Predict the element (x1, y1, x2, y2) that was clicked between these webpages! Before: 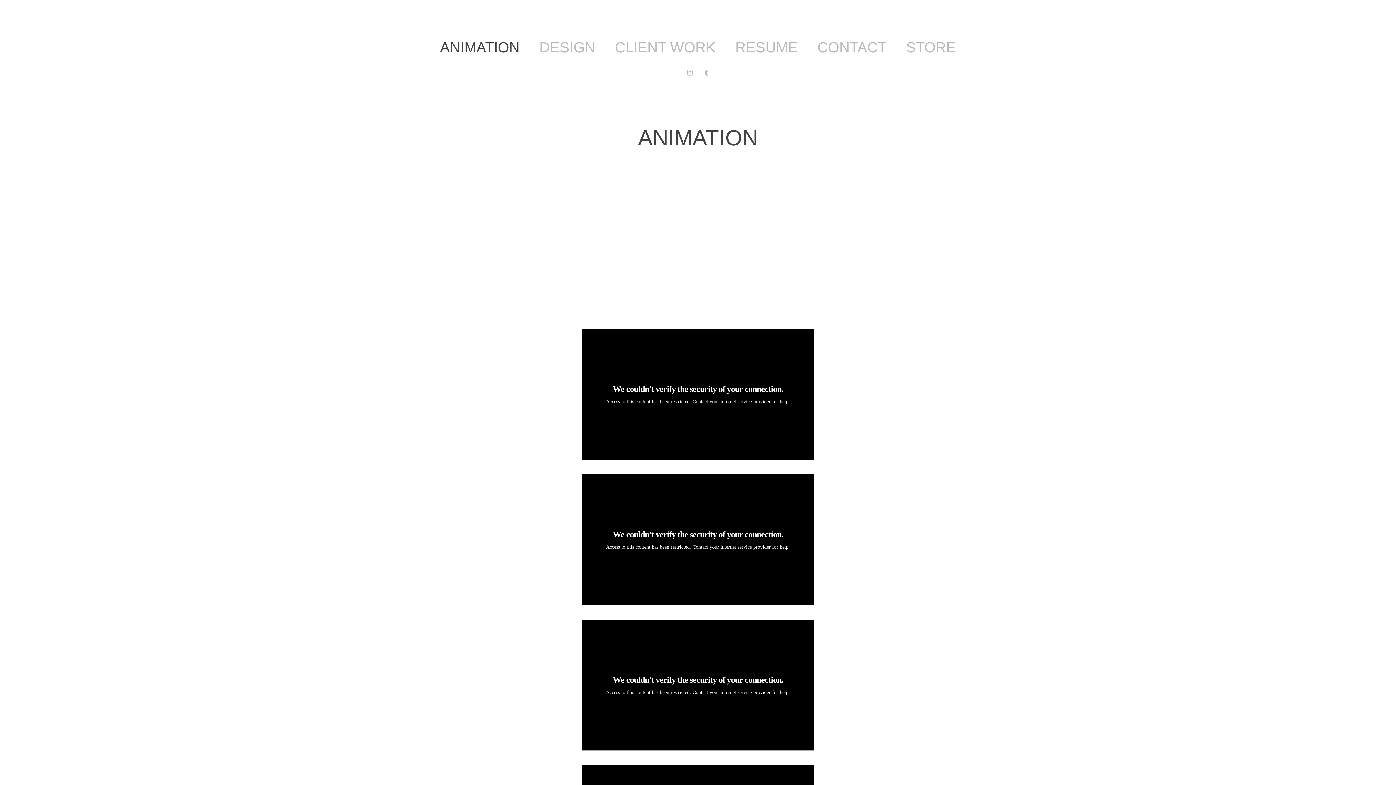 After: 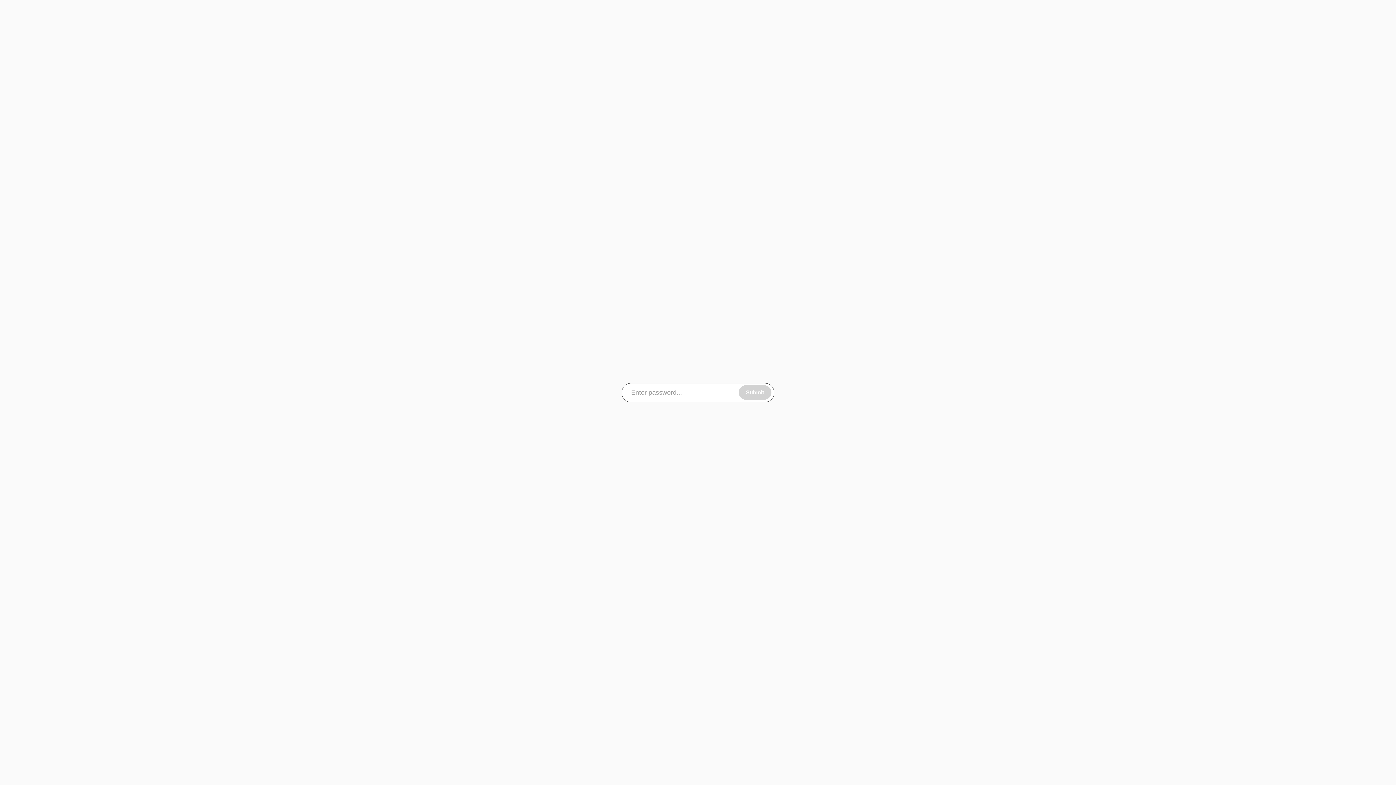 Action: label: CLIENT WORK bbox: (615, 39, 715, 55)